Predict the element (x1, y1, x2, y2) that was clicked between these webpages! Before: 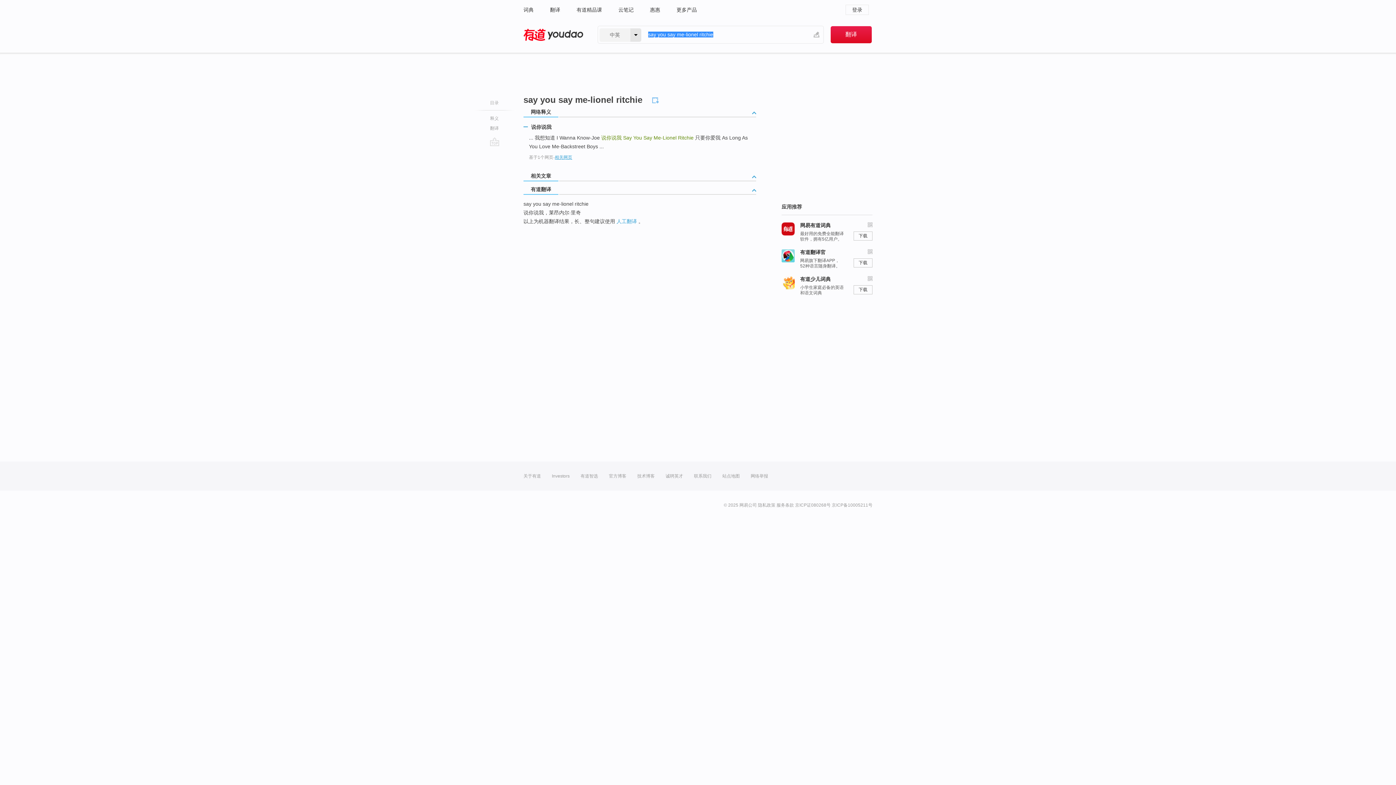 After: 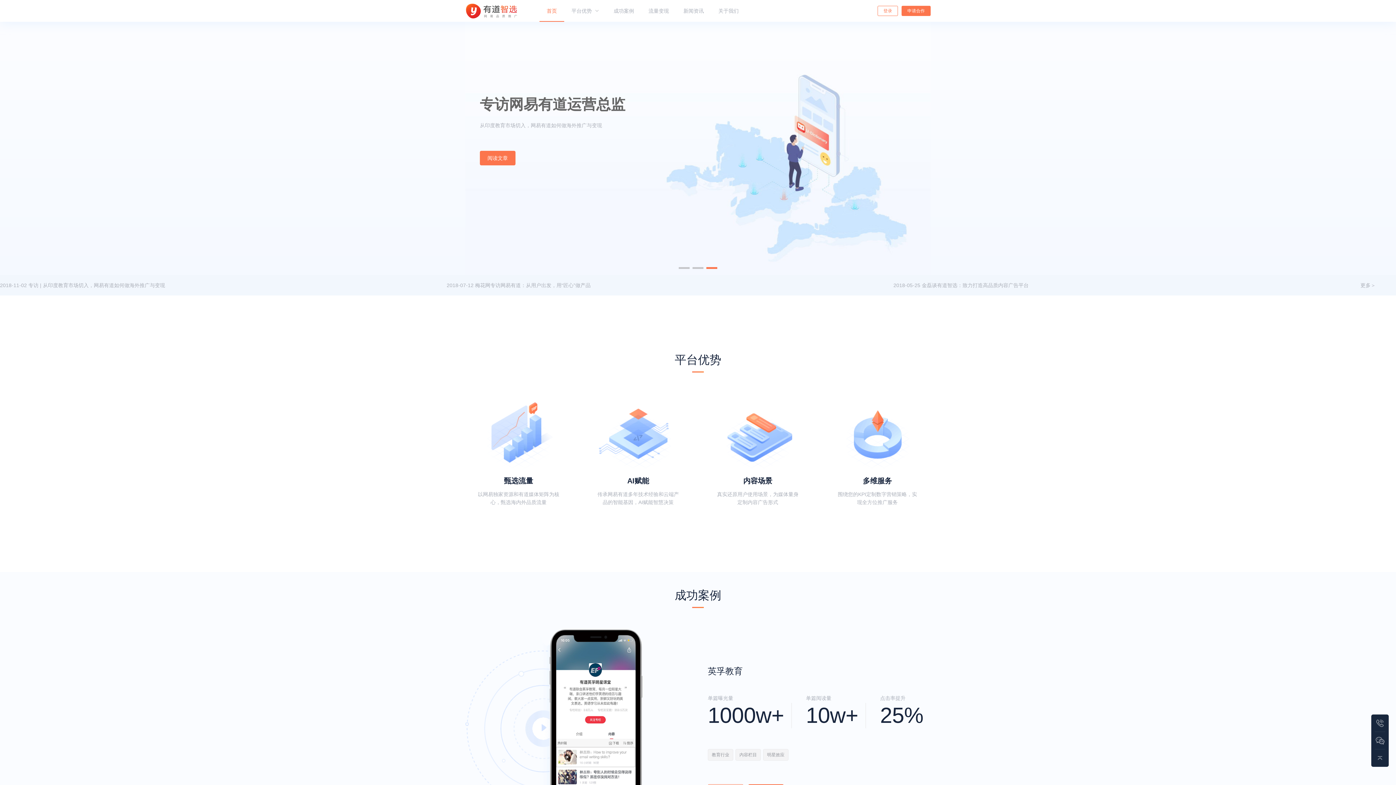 Action: bbox: (580, 461, 598, 490) label: 有道智选